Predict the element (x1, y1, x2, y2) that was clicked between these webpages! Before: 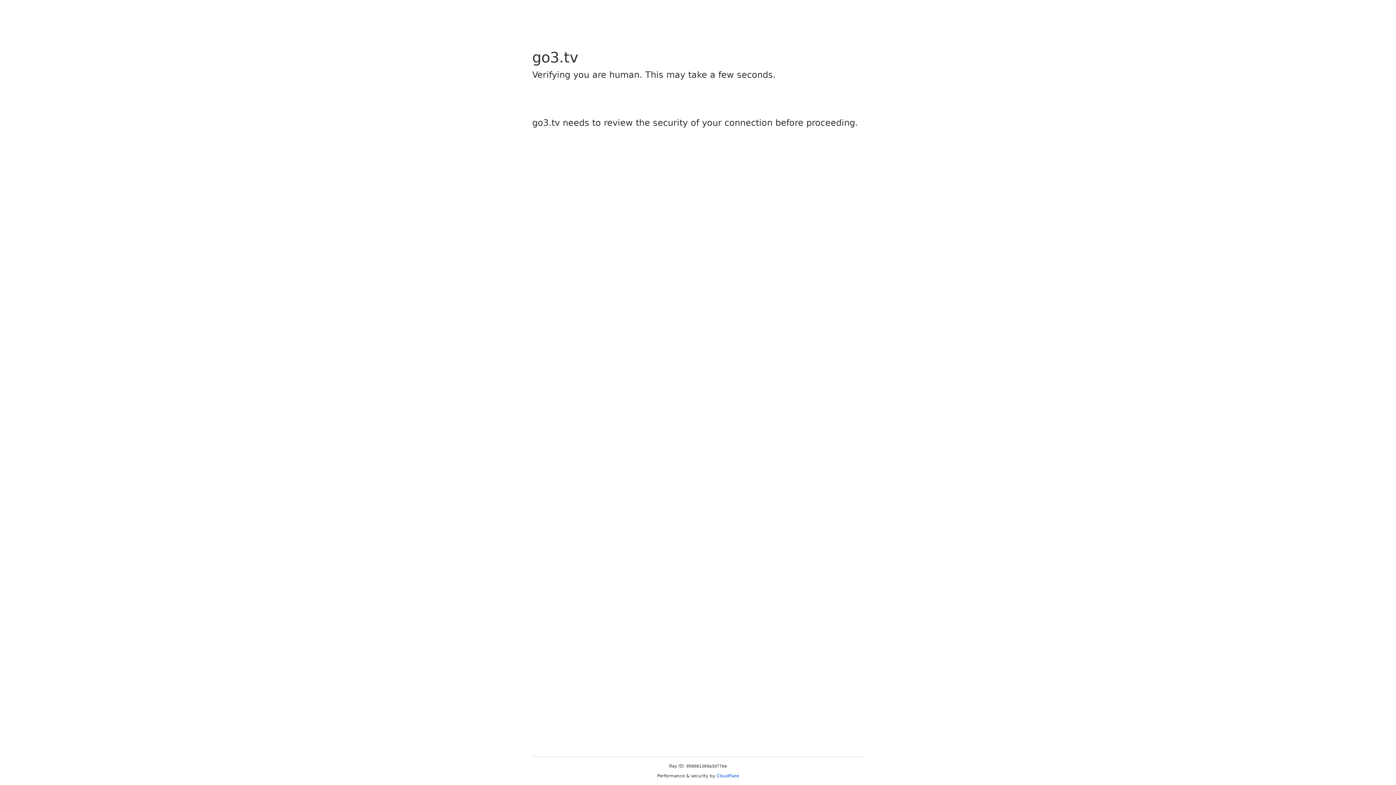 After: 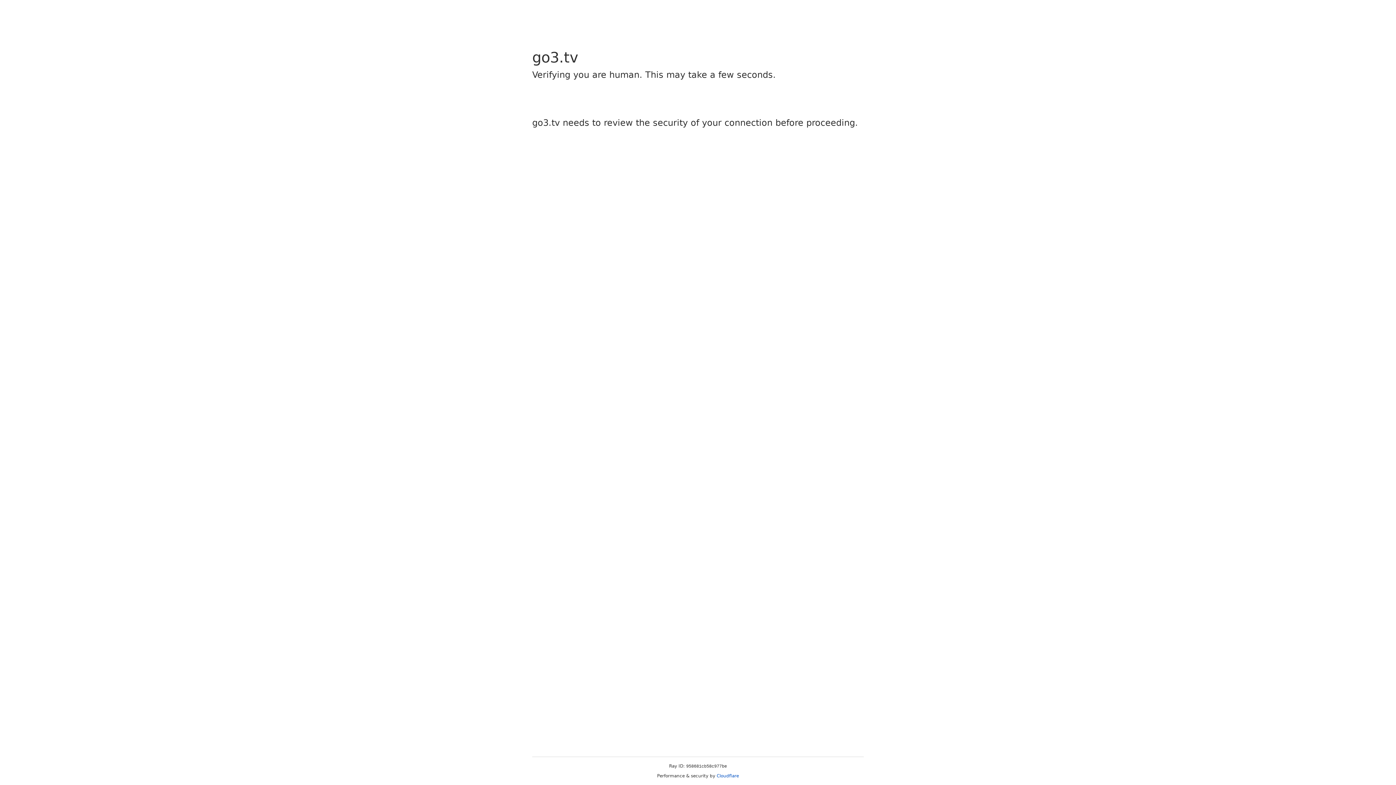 Action: label: Cloudflare bbox: (716, 773, 739, 778)